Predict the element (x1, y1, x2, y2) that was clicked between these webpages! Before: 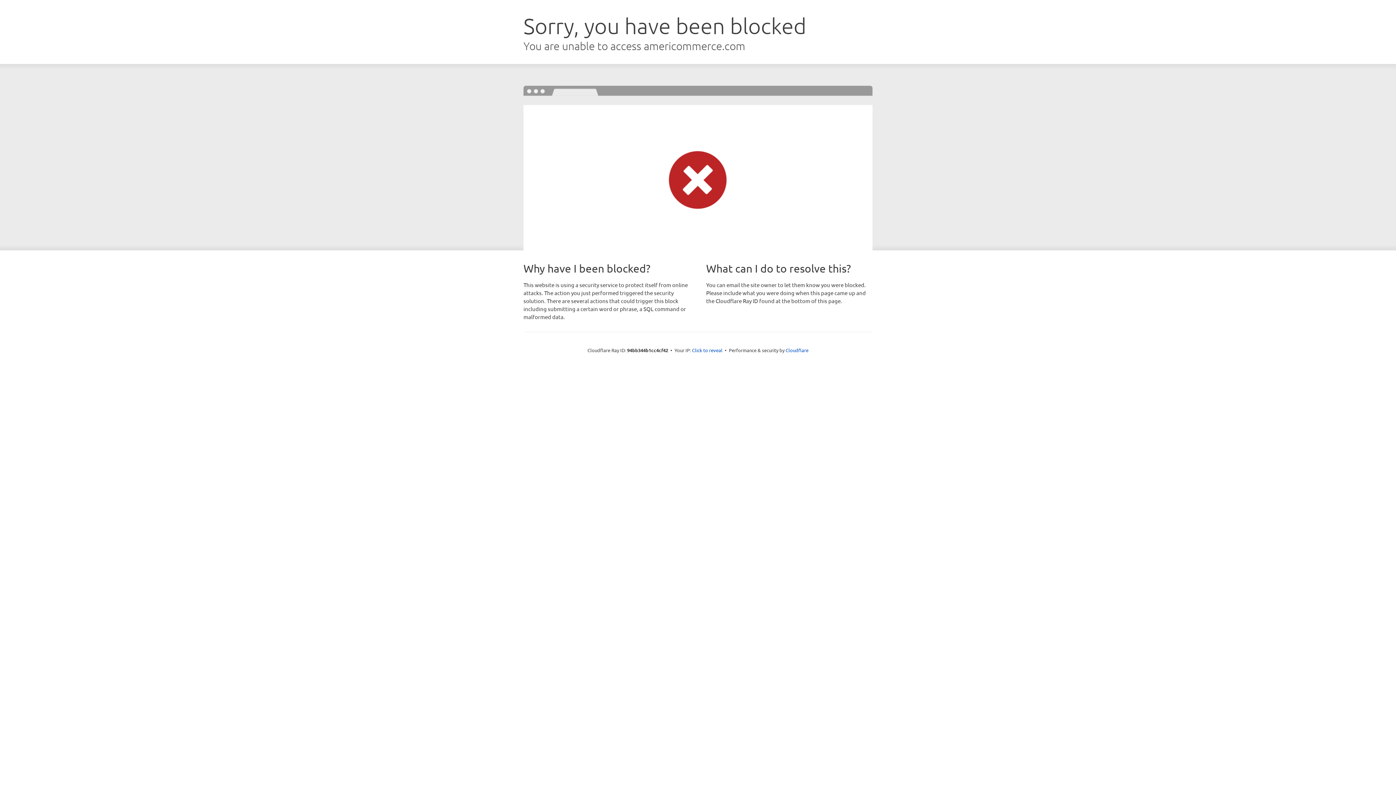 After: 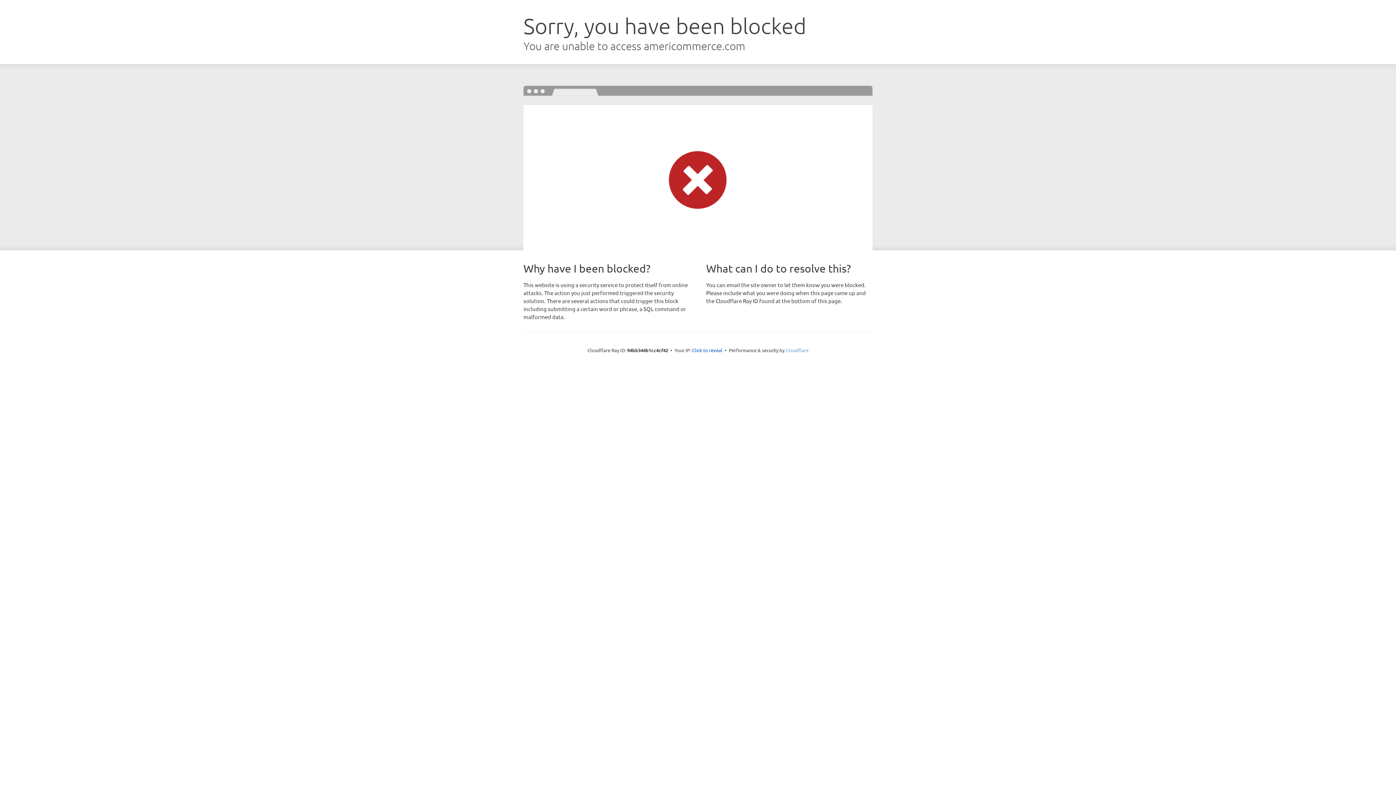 Action: bbox: (785, 347, 808, 353) label: Cloudflare